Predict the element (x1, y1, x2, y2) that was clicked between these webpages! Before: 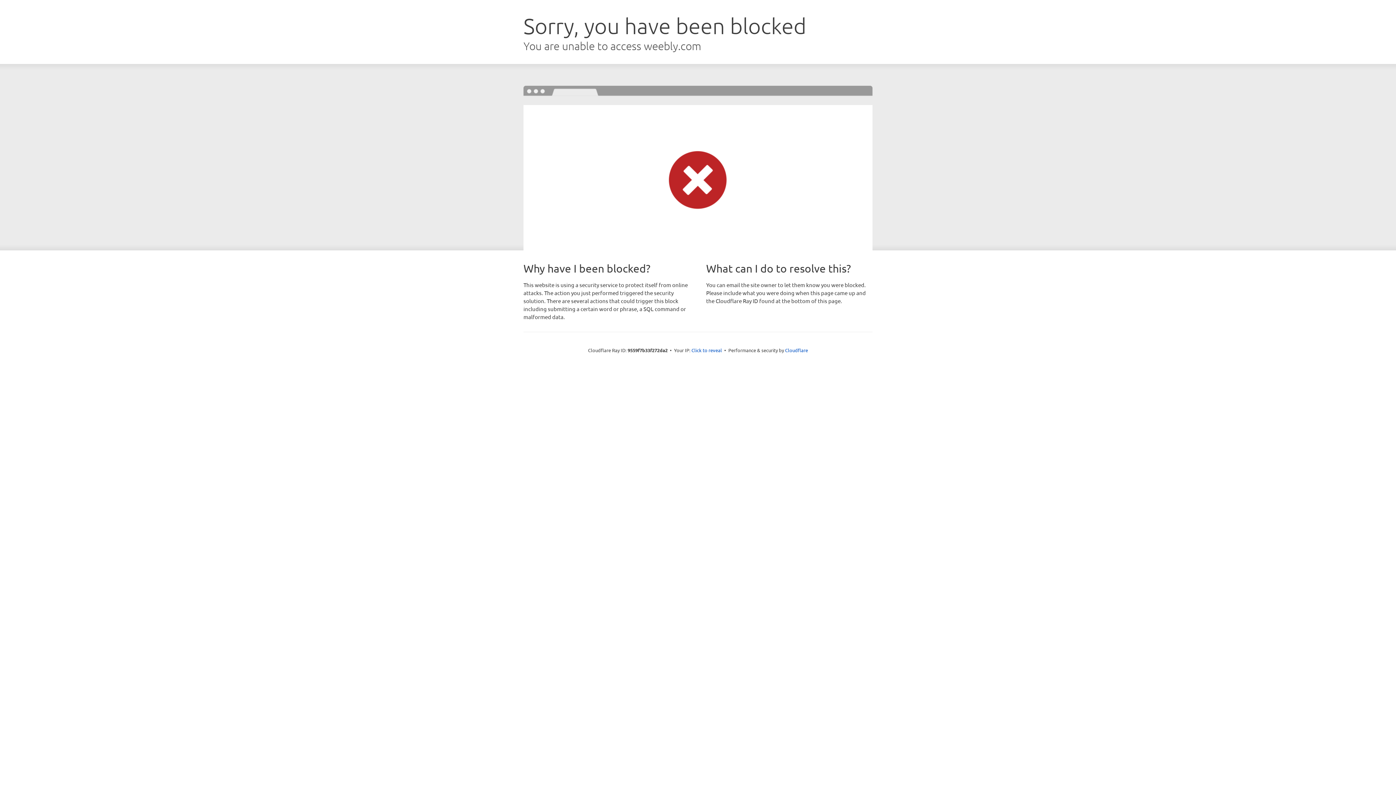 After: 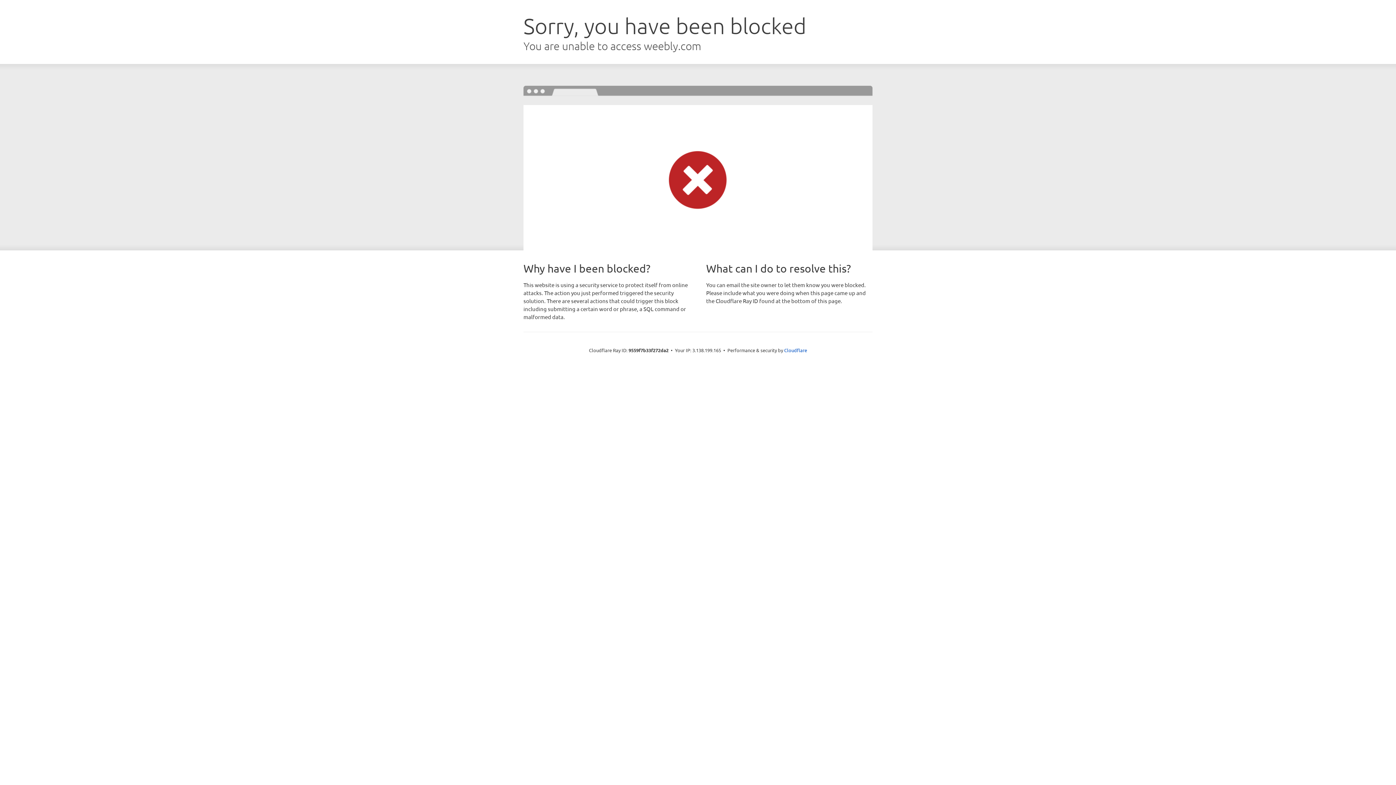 Action: bbox: (691, 346, 722, 353) label: Click to reveal